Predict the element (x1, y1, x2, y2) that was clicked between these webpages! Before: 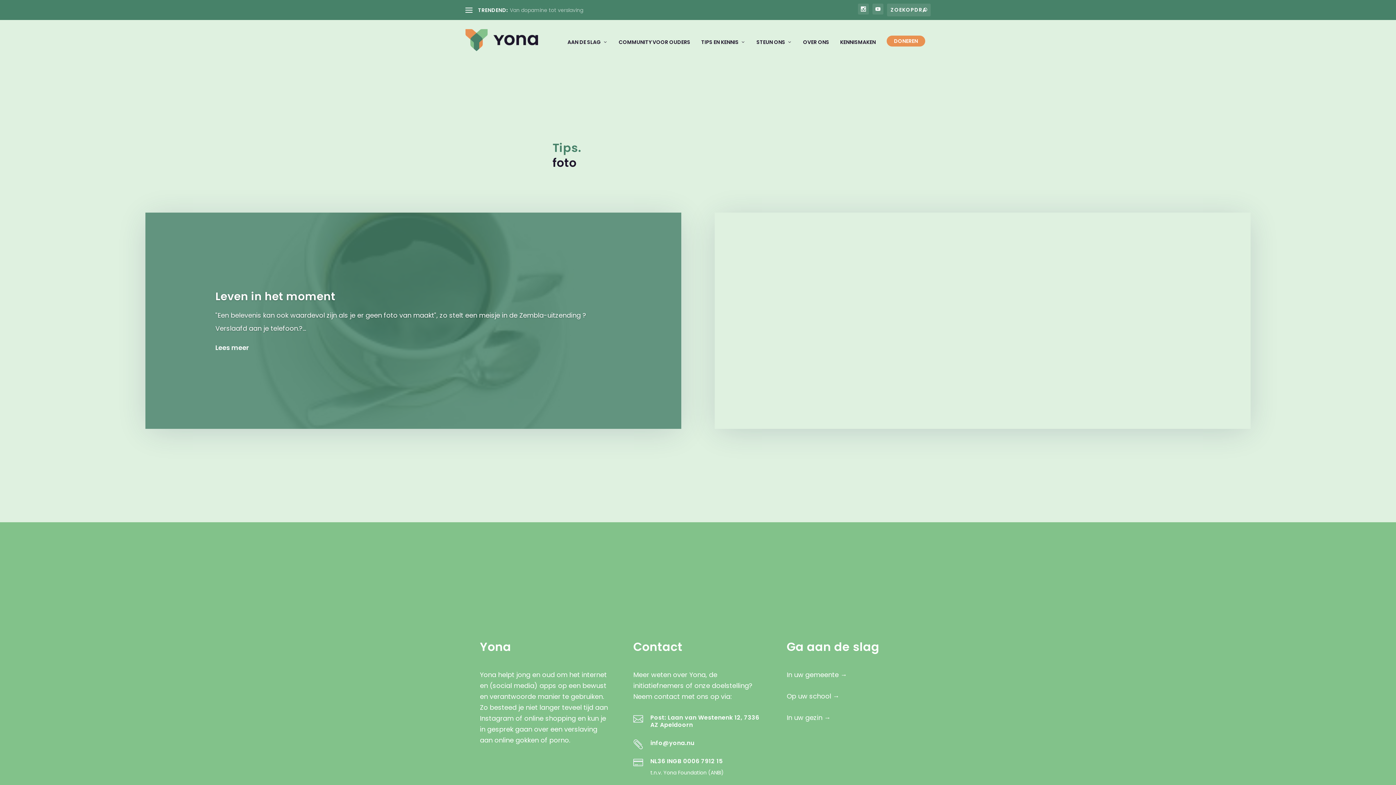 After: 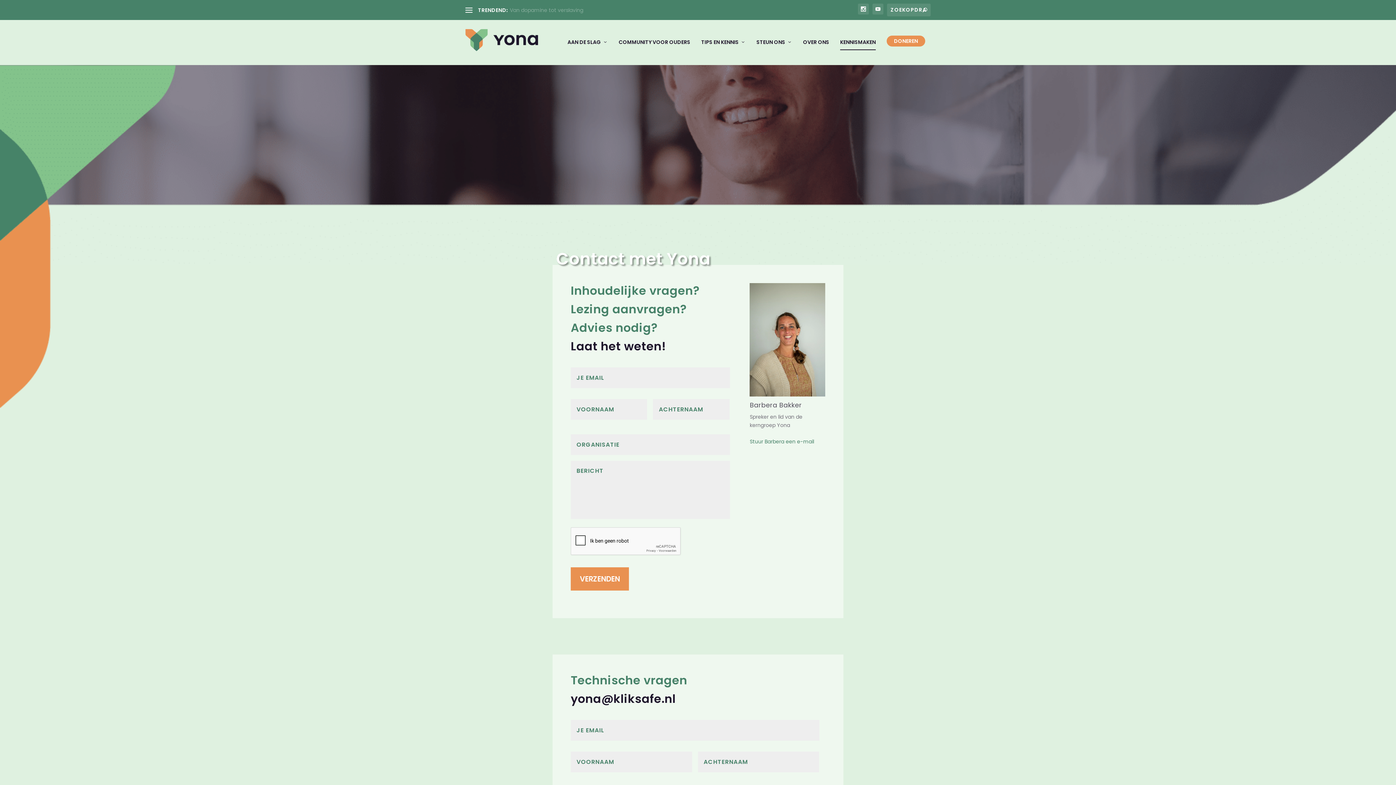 Action: label: KENNISMAKEN bbox: (840, 39, 876, 65)